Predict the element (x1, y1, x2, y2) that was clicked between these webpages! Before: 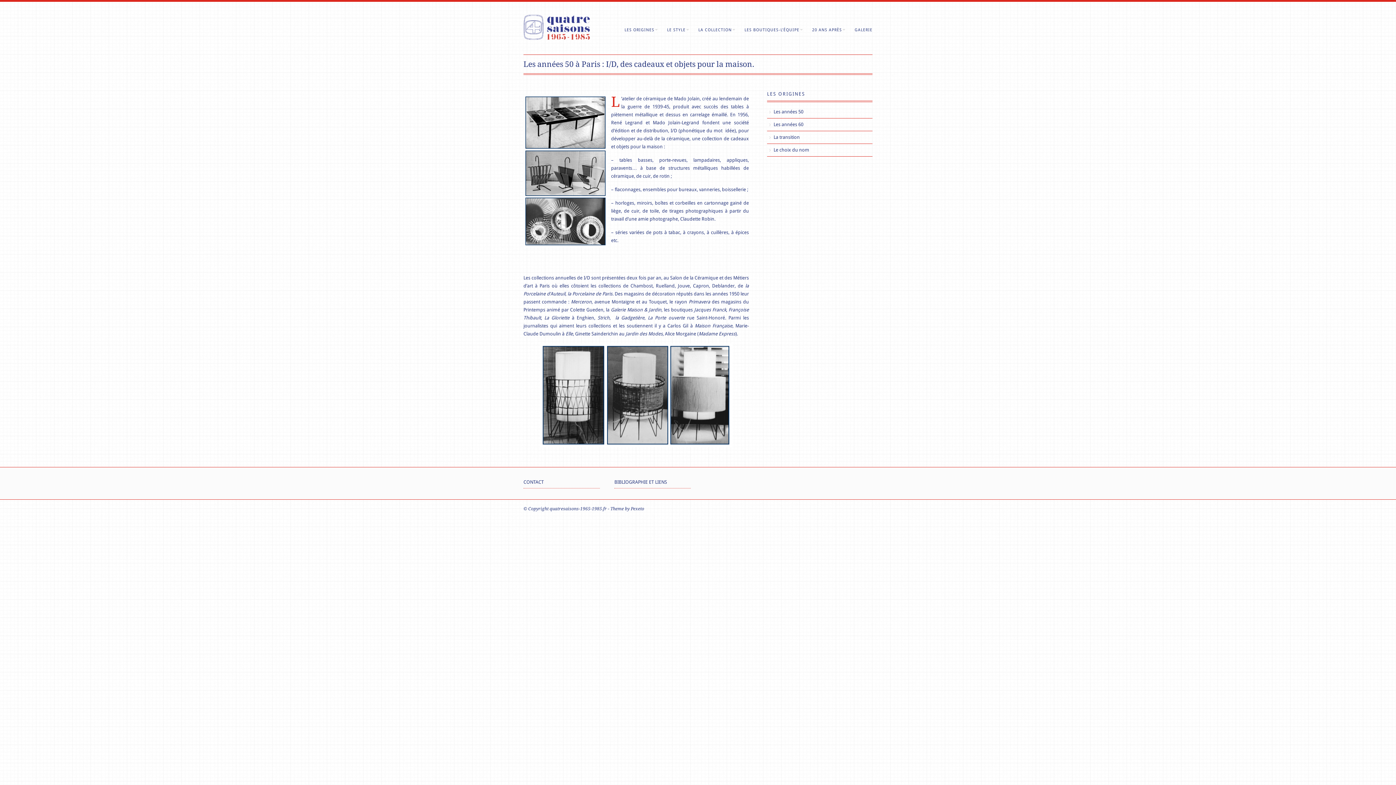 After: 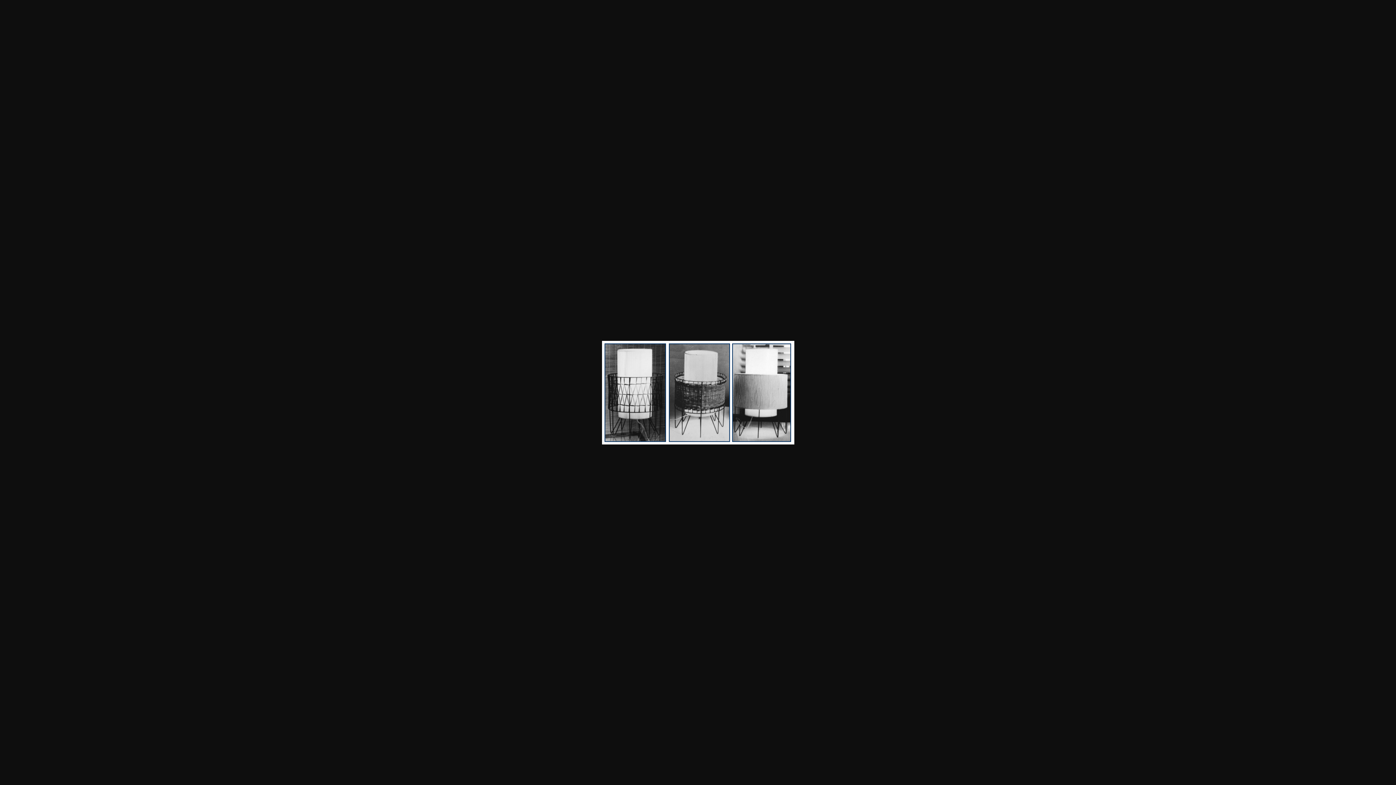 Action: bbox: (523, 343, 749, 447)